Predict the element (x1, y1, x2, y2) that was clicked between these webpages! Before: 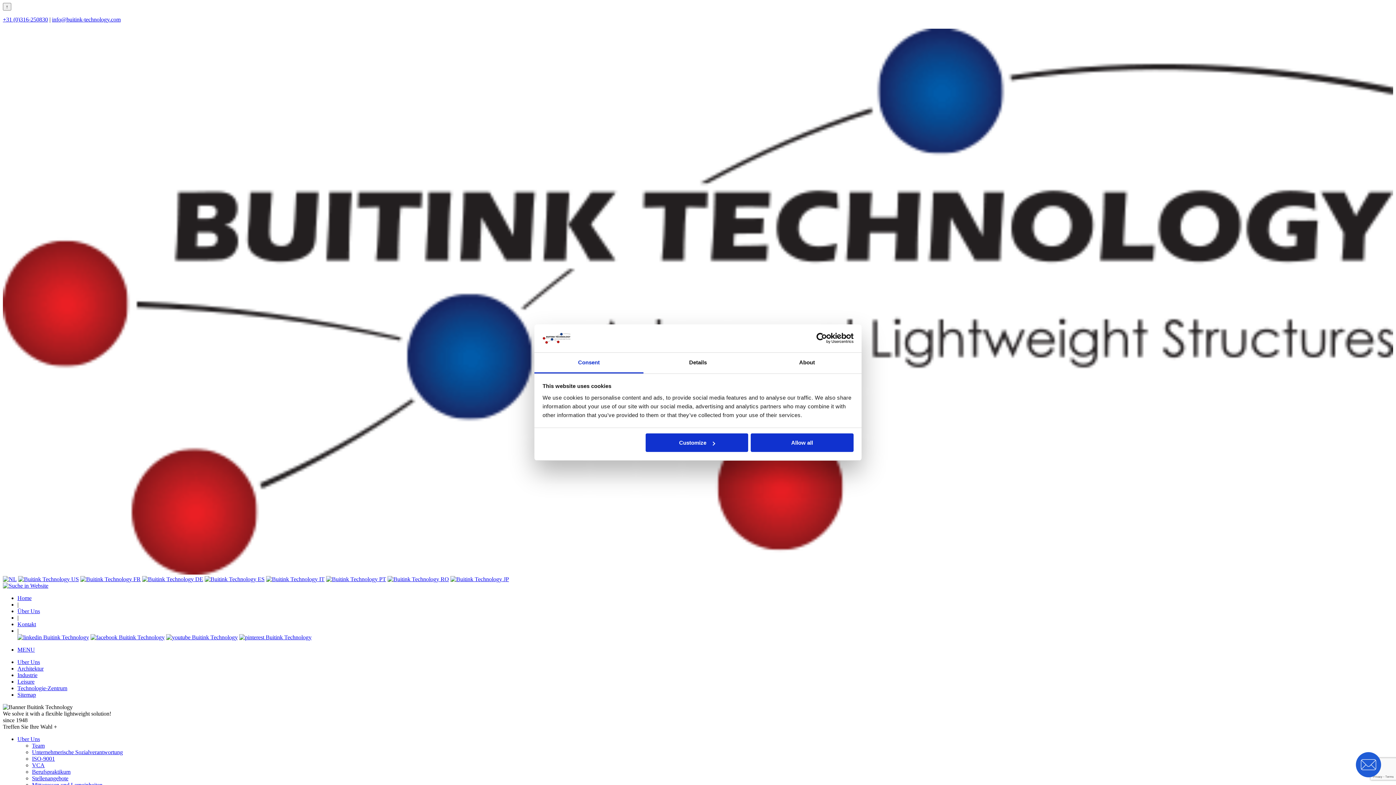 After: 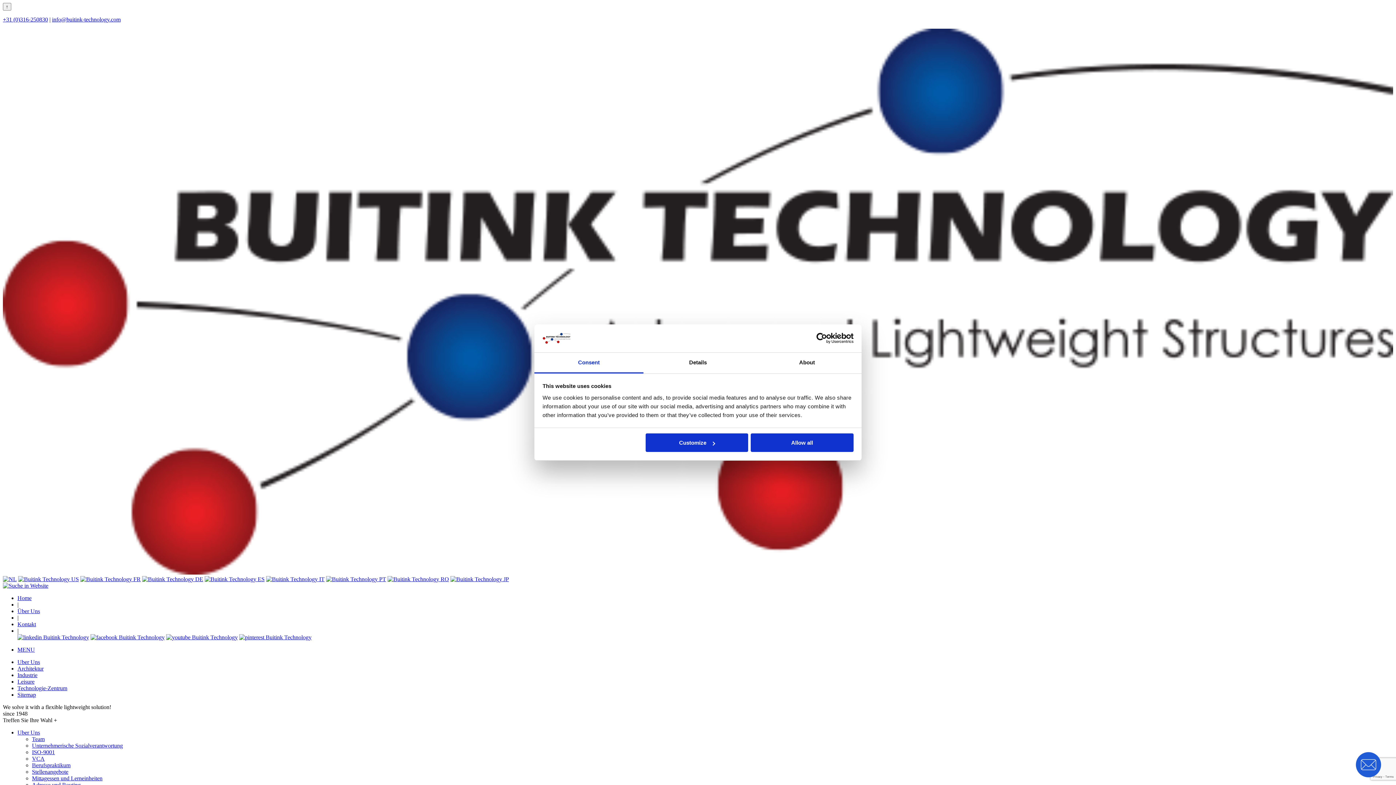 Action: bbox: (32, 755, 54, 762) label: ISO-9001